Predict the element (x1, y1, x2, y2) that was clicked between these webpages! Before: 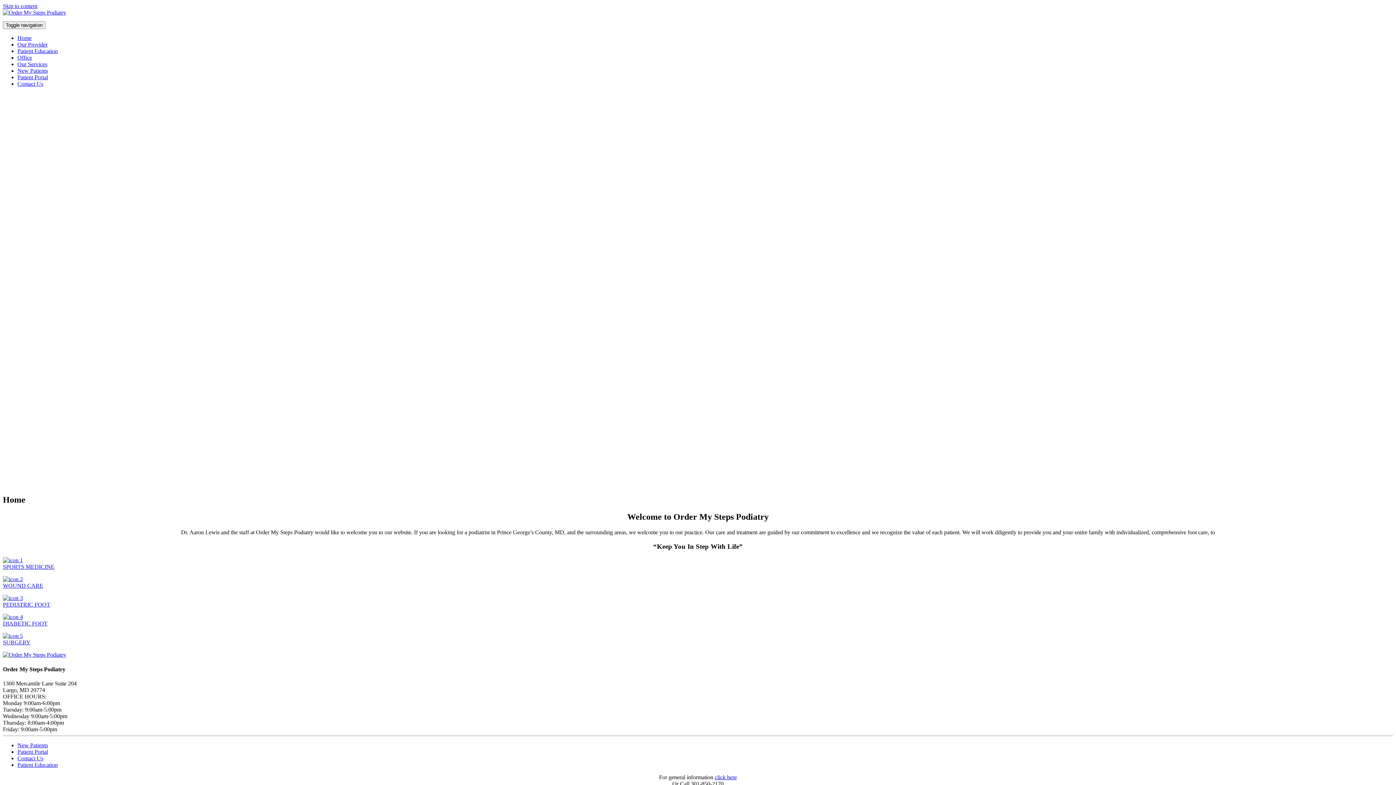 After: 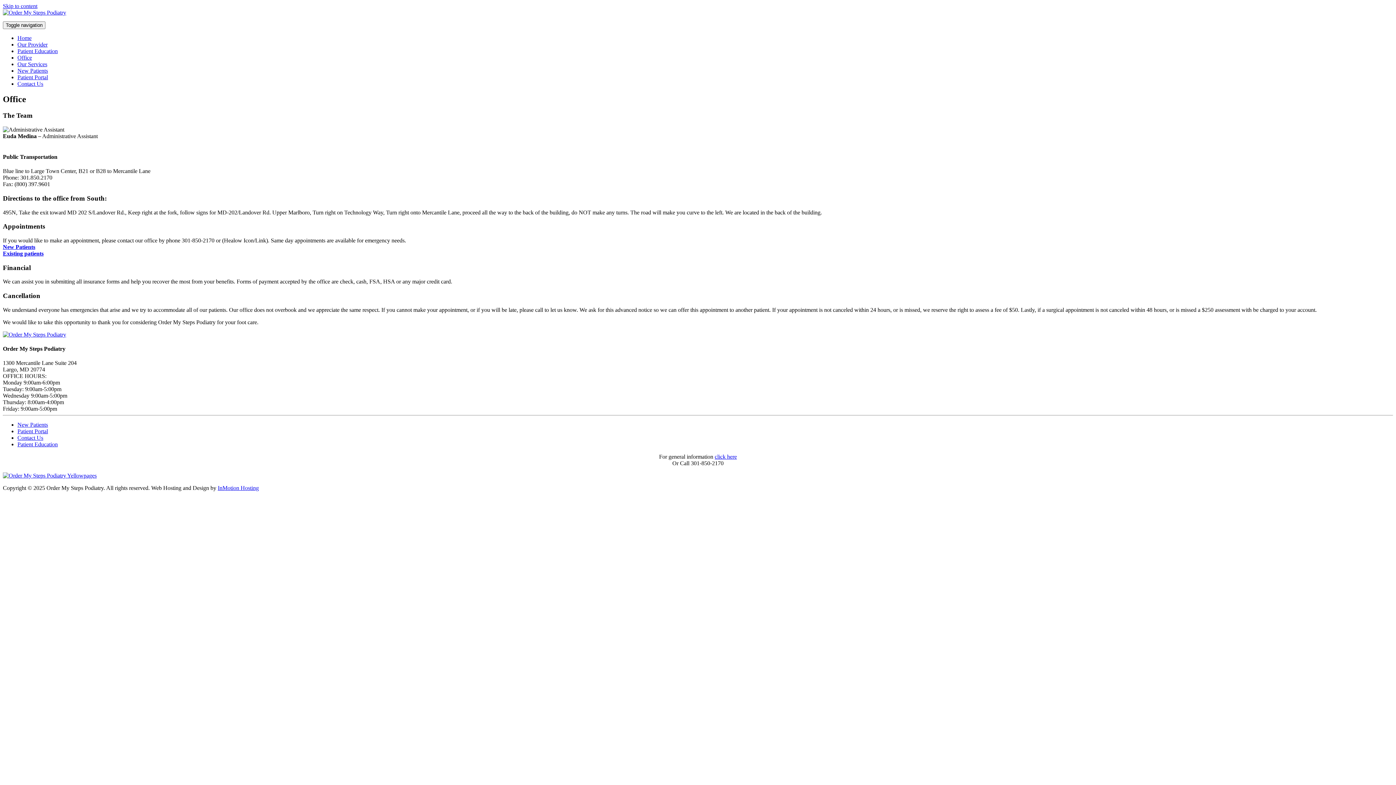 Action: label: Office bbox: (17, 54, 32, 60)